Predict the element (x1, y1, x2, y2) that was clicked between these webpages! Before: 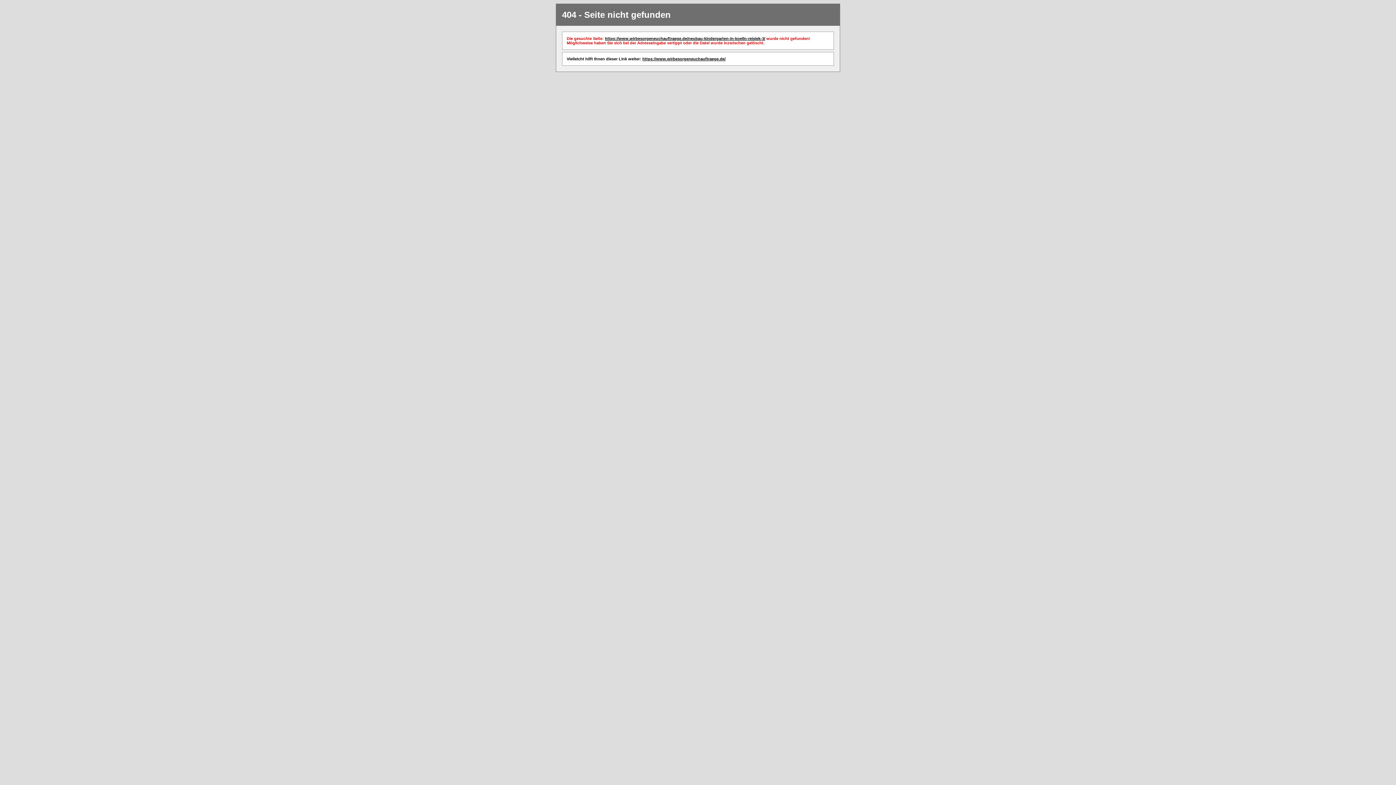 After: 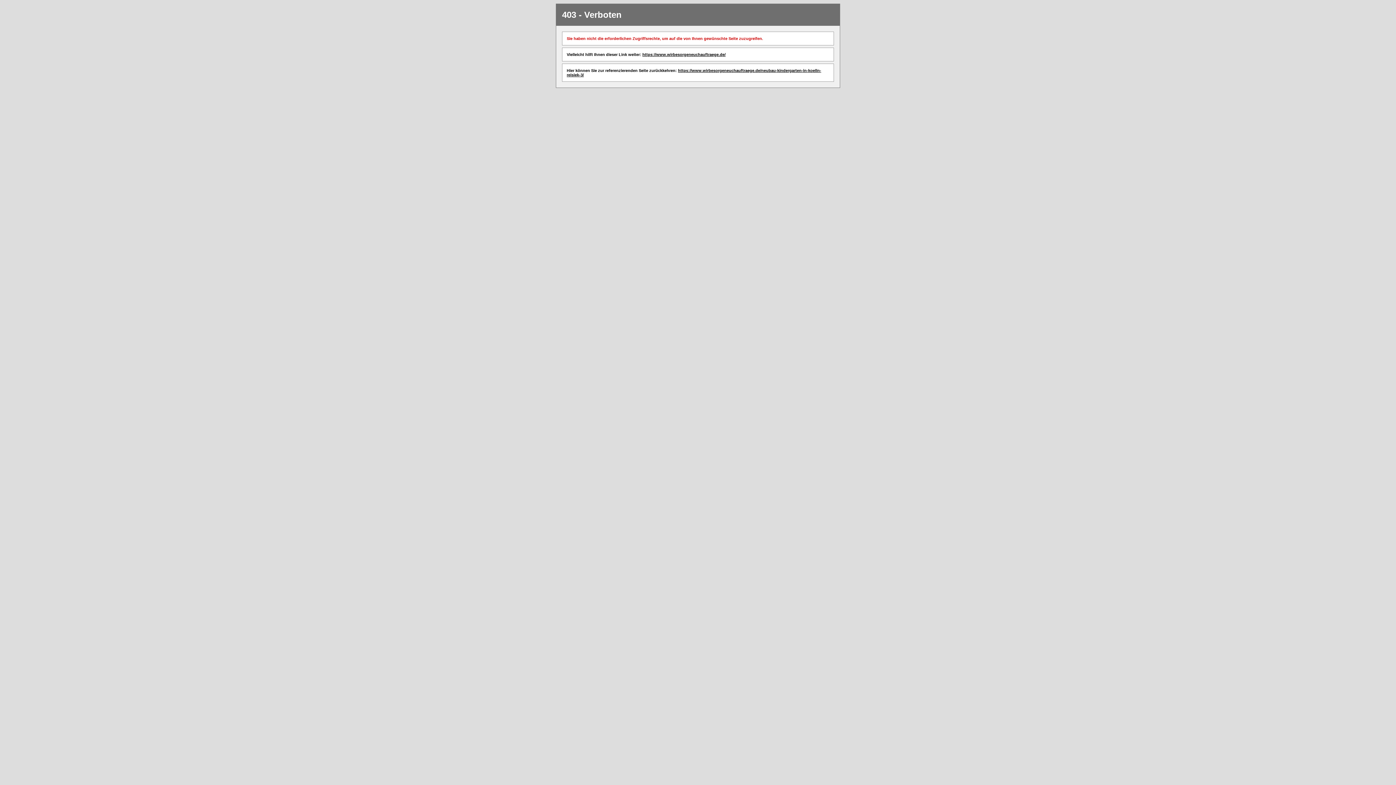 Action: bbox: (642, 56, 725, 61) label: https://www.wirbesorgeneuchauftraege.de/